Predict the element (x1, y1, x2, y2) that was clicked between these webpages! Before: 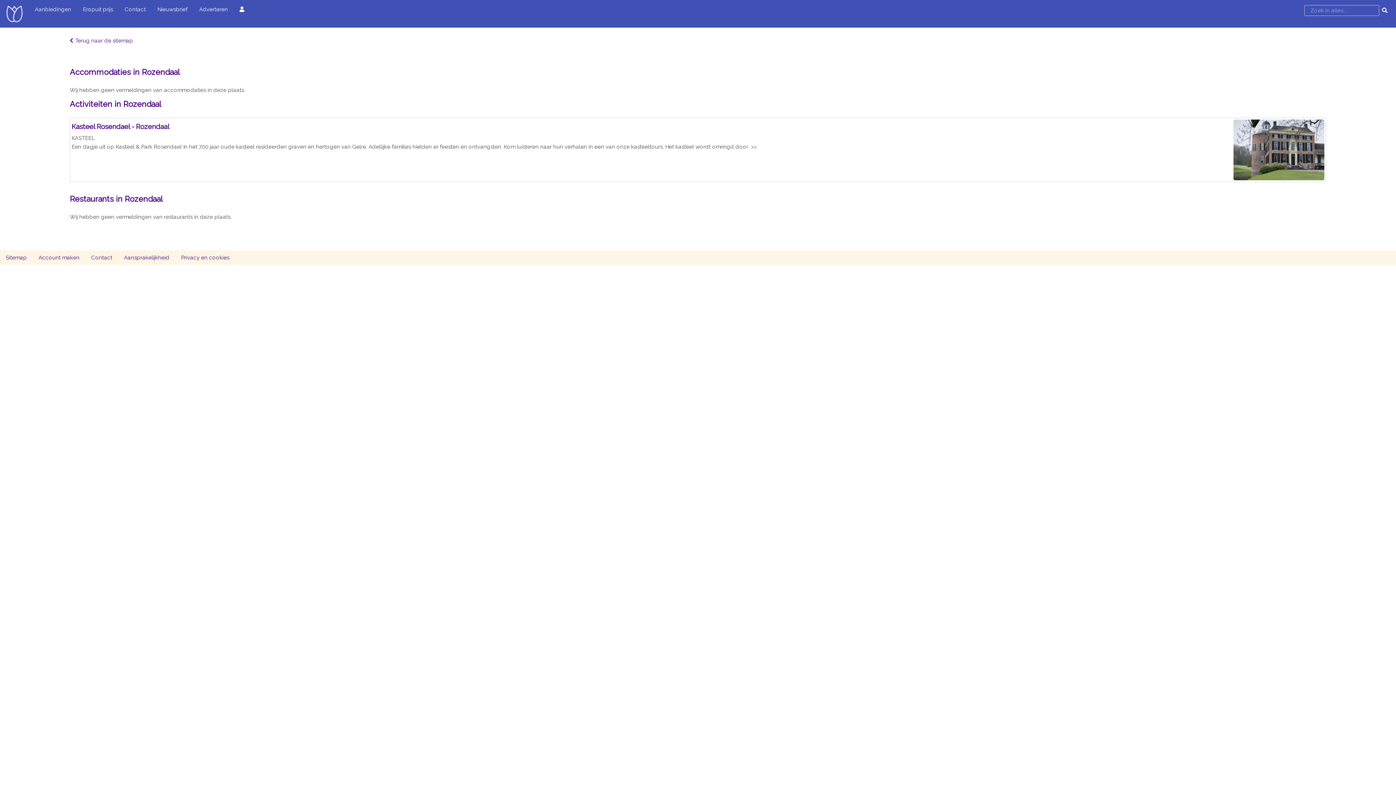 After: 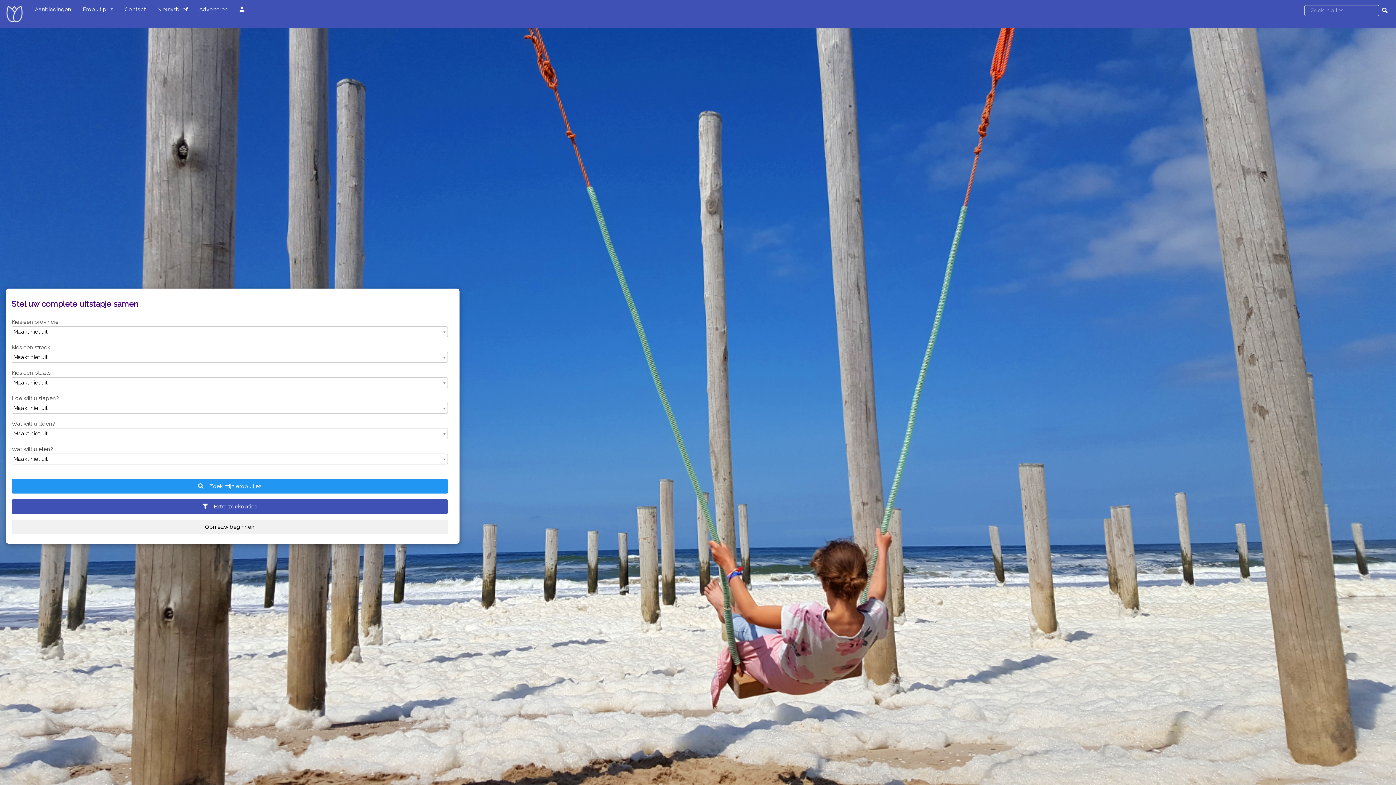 Action: bbox: (0, 0, 29, 27)